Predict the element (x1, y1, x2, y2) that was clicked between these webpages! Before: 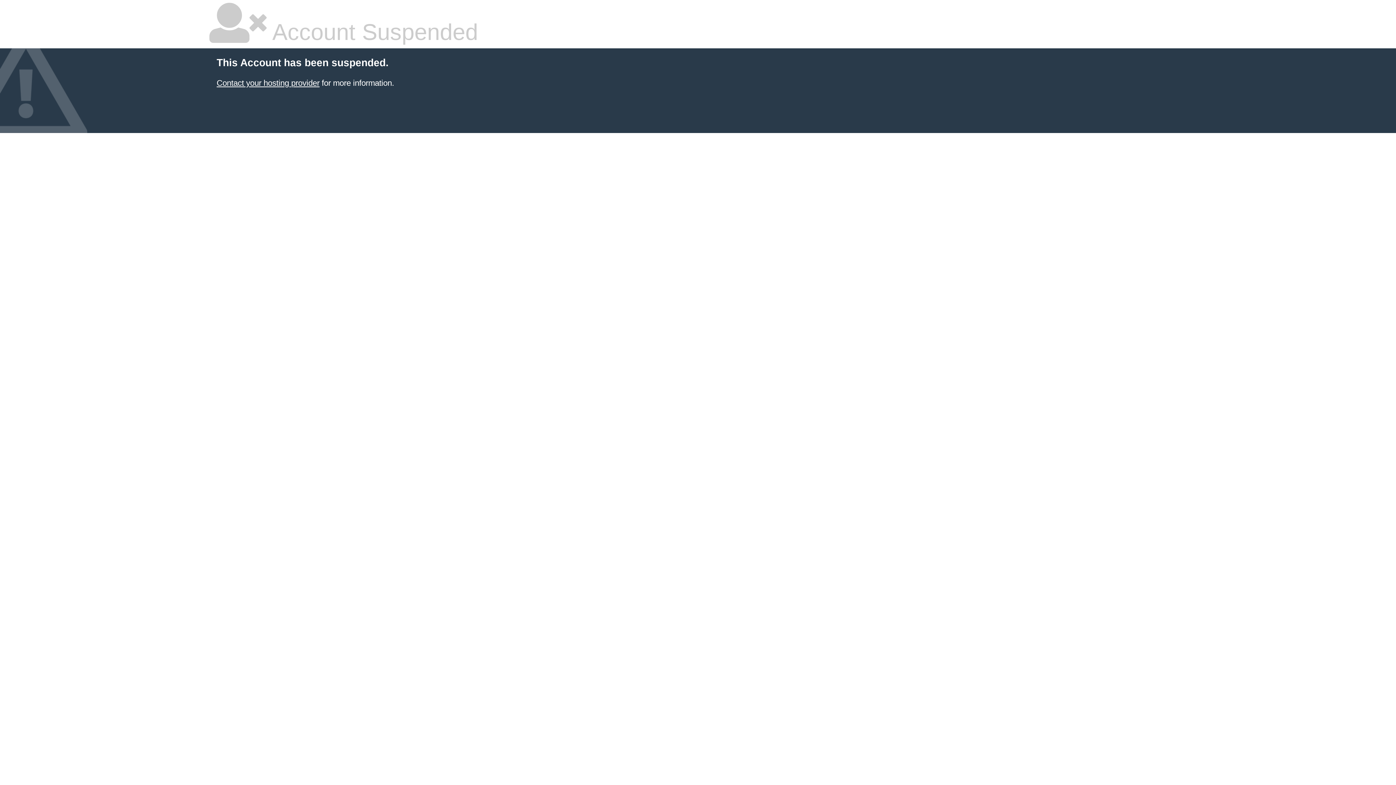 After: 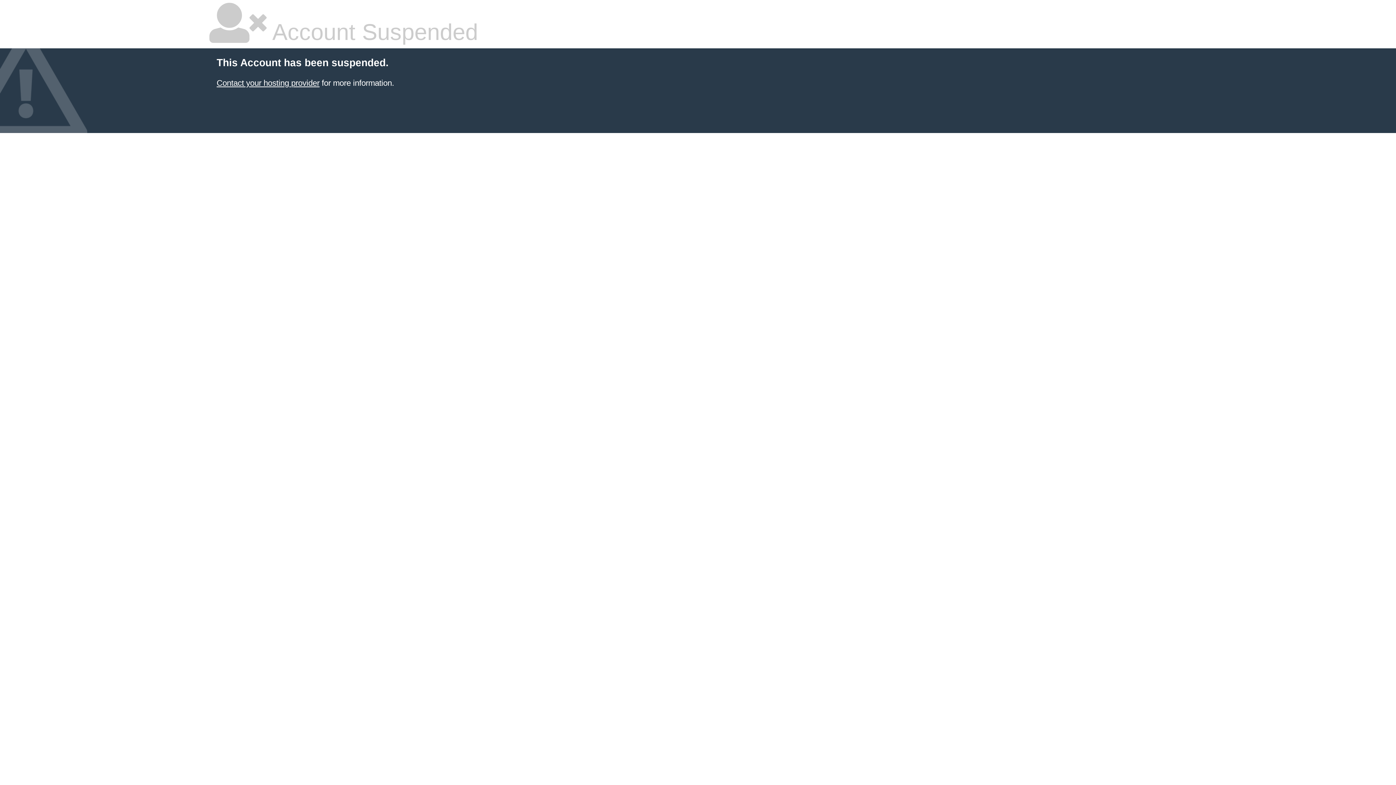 Action: bbox: (216, 78, 319, 87) label: Contact your hosting provider